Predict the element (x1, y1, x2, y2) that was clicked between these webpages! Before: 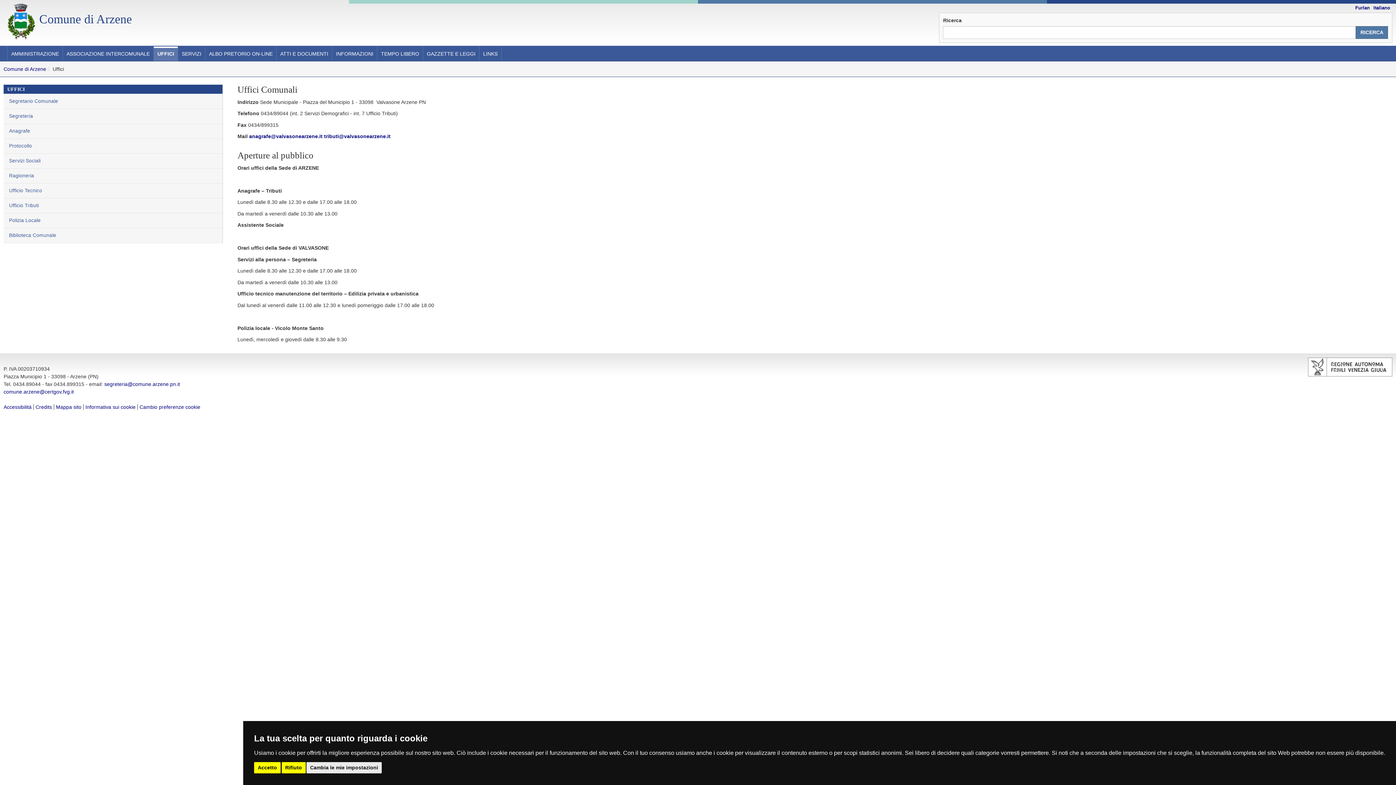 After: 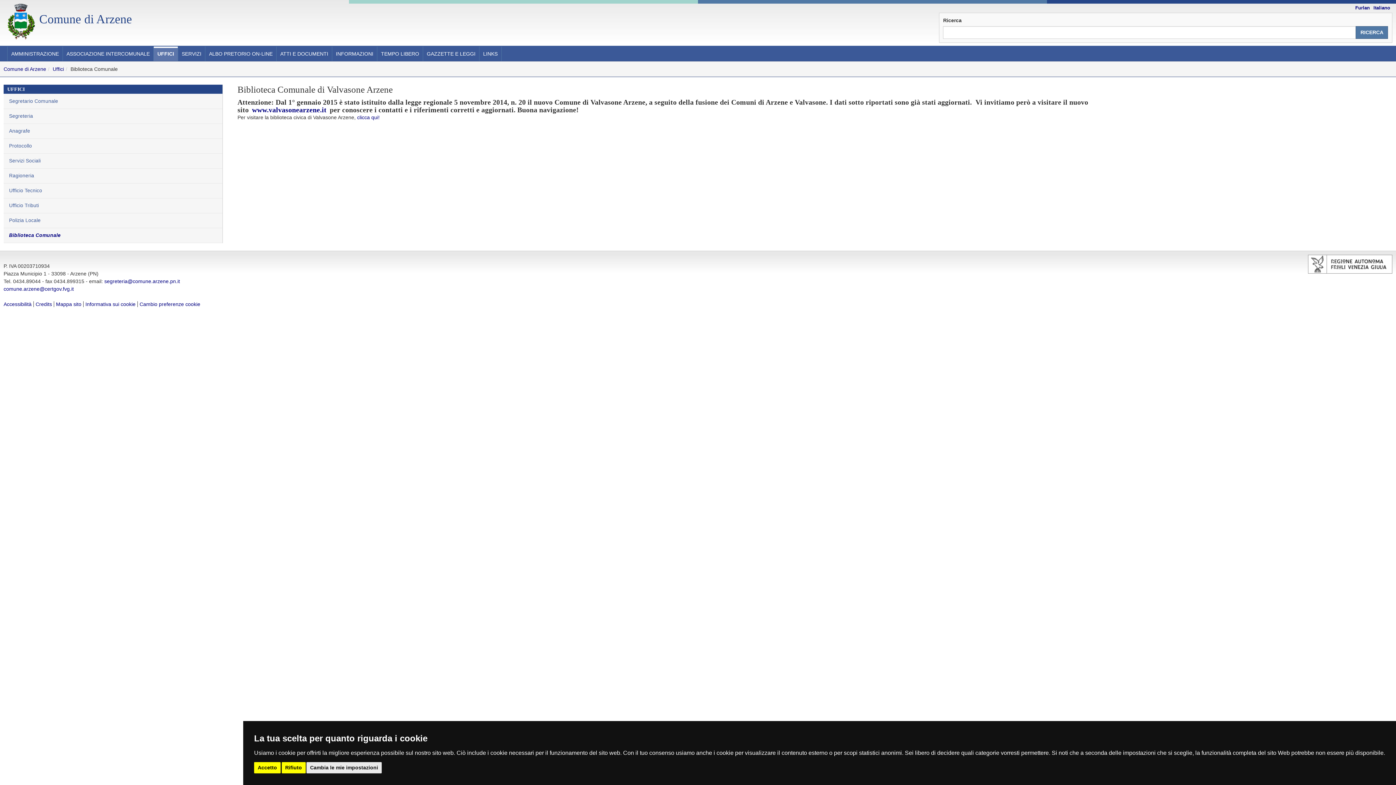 Action: bbox: (3, 228, 222, 243) label: Biblioteca Comunale